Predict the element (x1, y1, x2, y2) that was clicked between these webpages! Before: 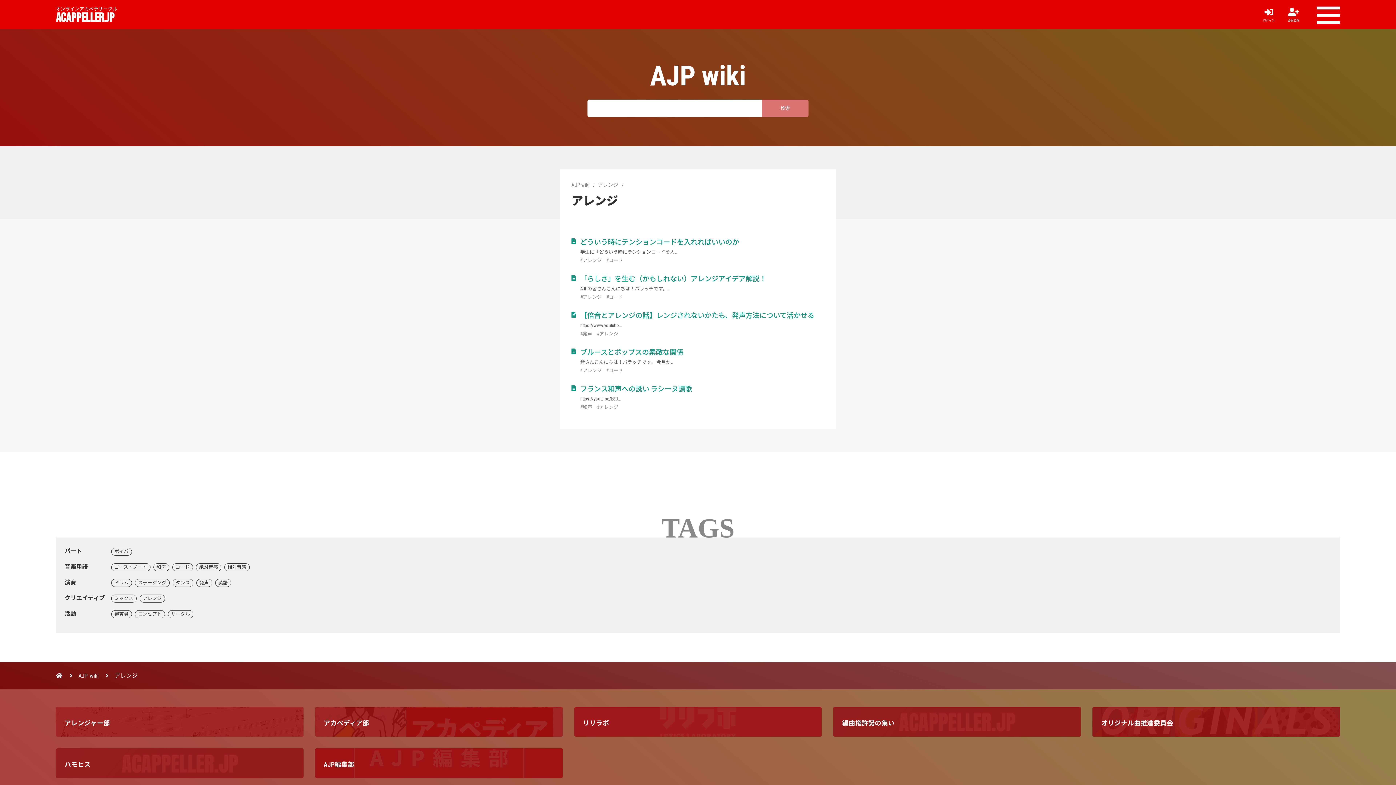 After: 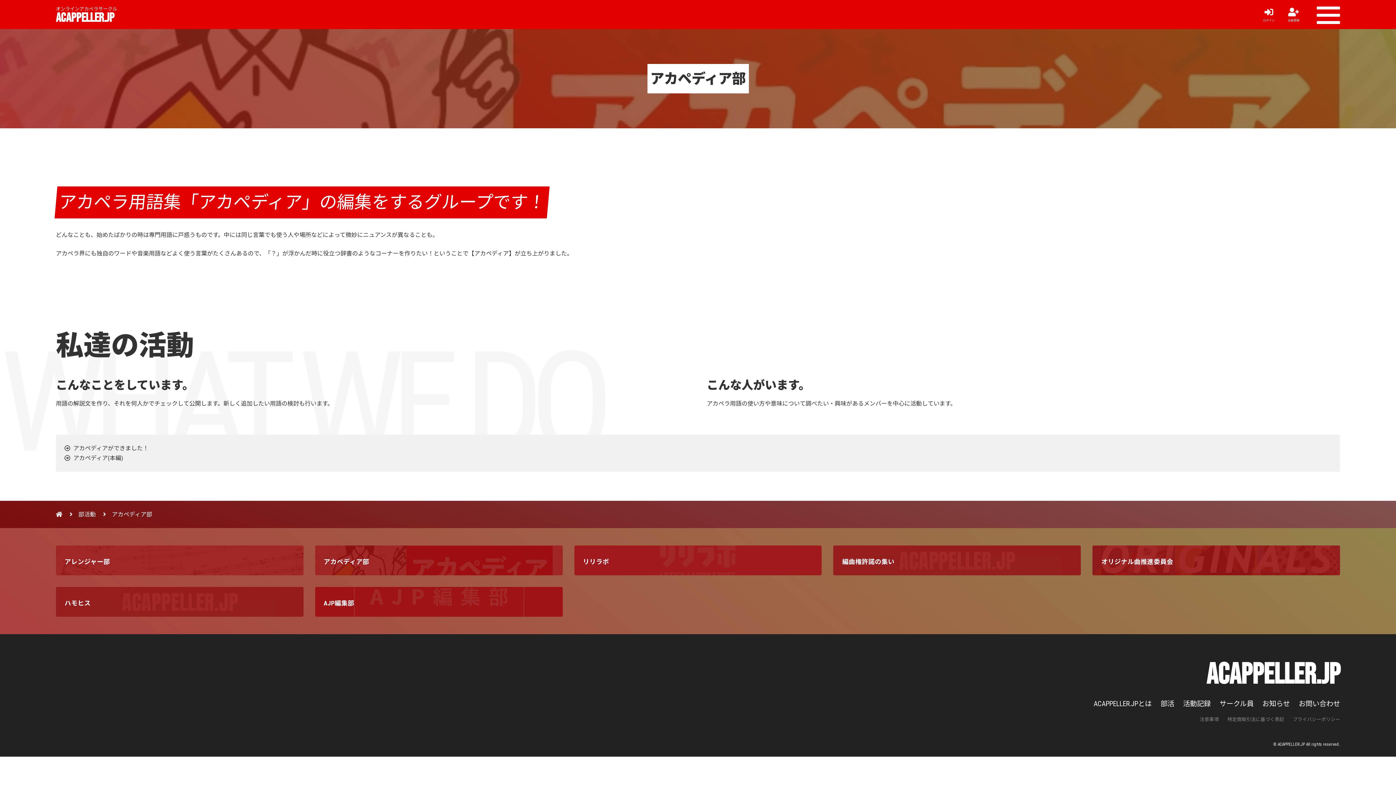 Action: bbox: (315, 707, 562, 737) label: アカペディア部